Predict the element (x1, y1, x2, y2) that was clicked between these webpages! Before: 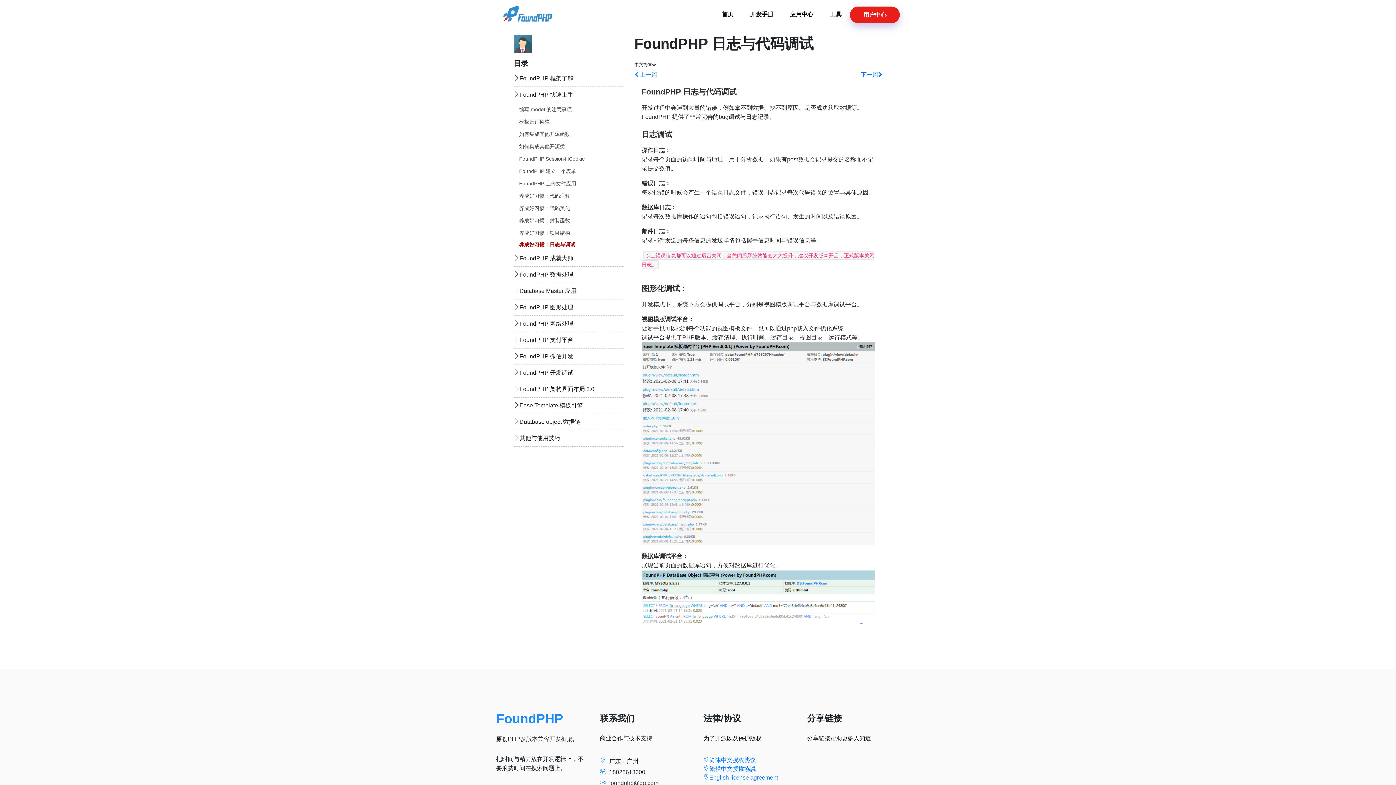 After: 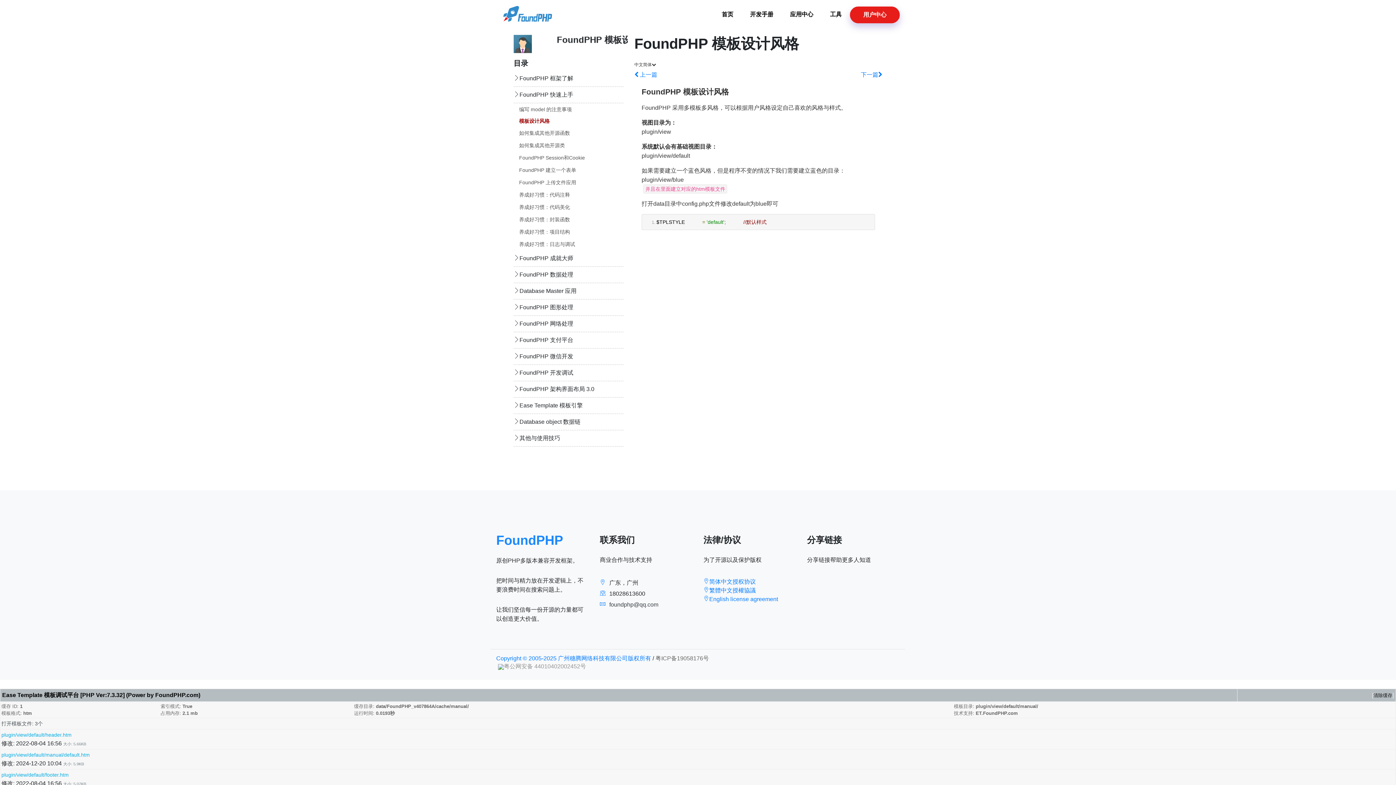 Action: label: 模板设计风格 bbox: (519, 118, 549, 124)